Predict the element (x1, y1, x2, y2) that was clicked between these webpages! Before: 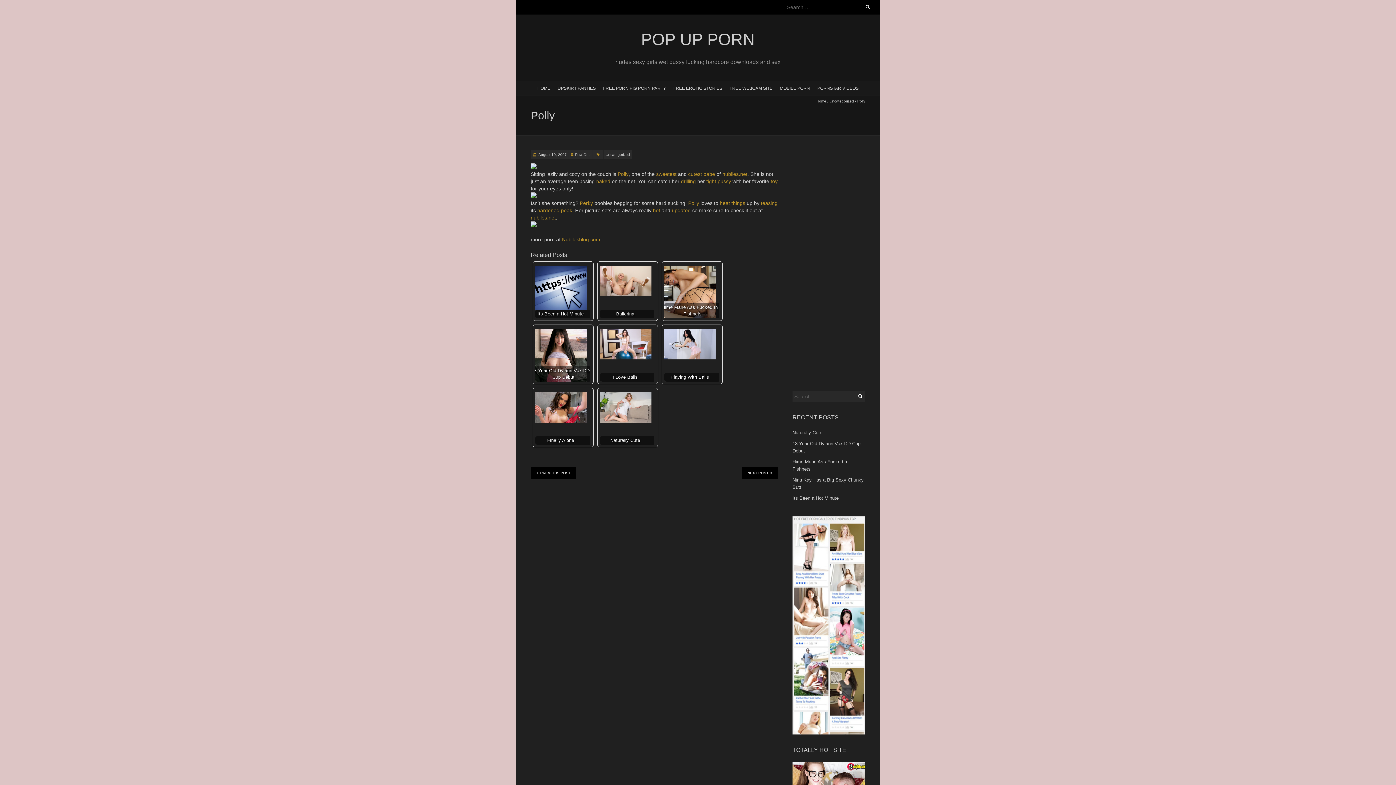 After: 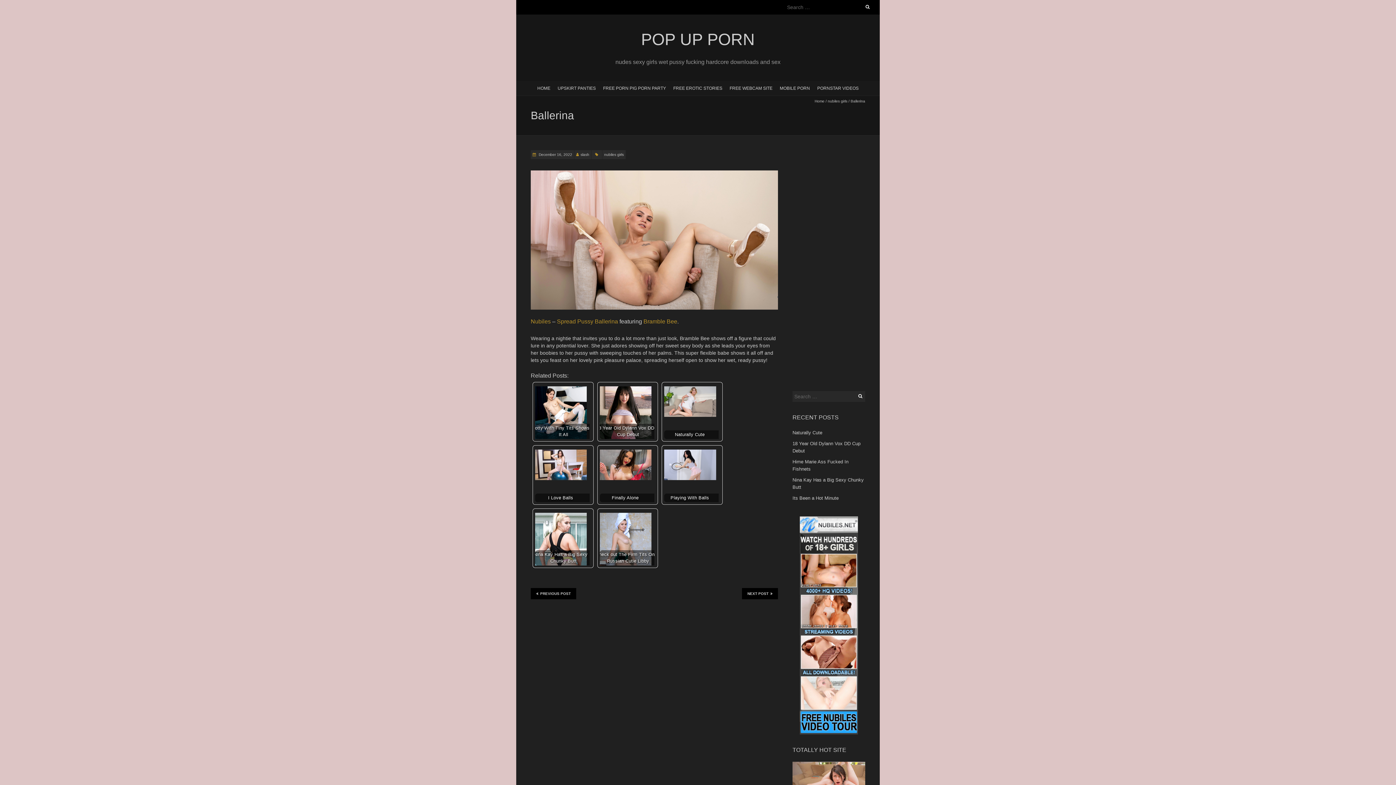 Action: label: Ballerina bbox: (599, 264, 654, 318)